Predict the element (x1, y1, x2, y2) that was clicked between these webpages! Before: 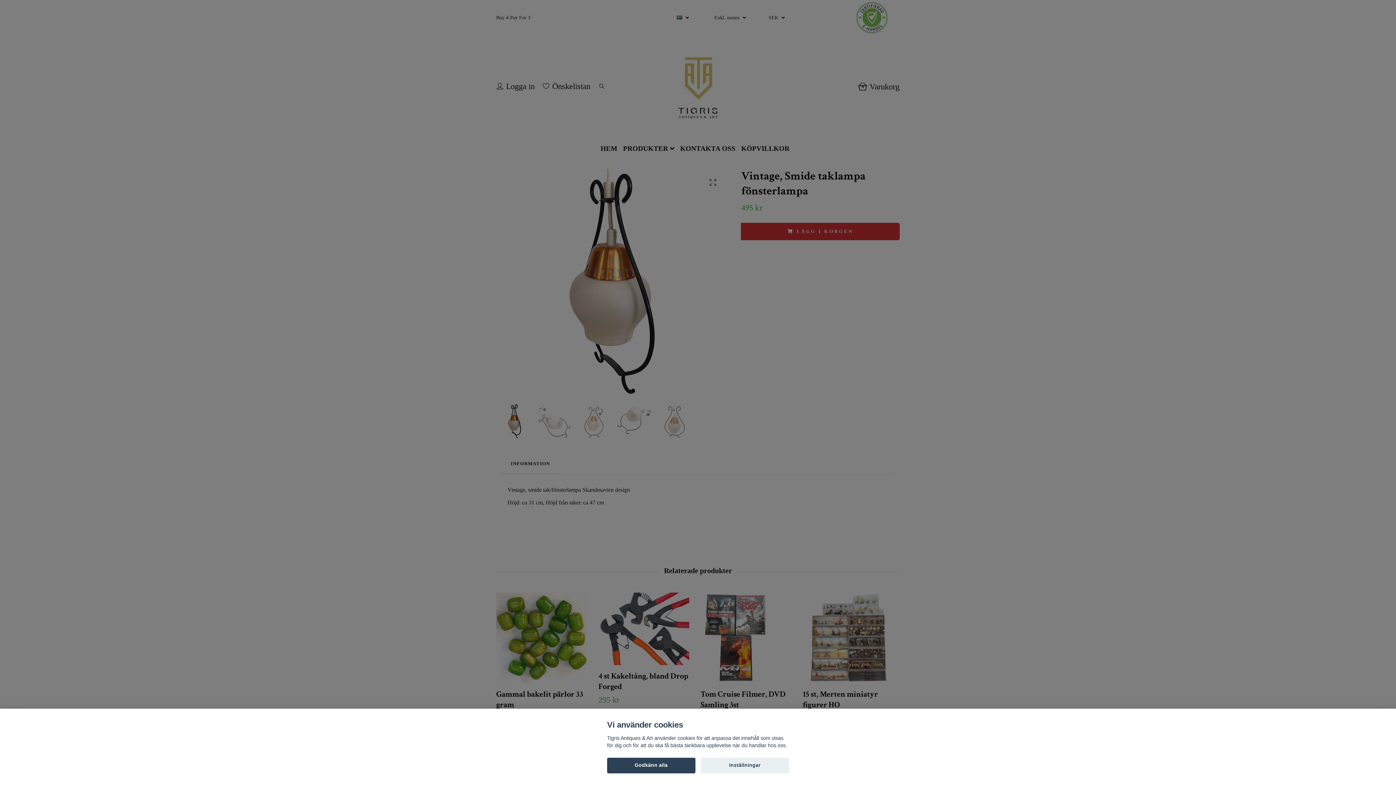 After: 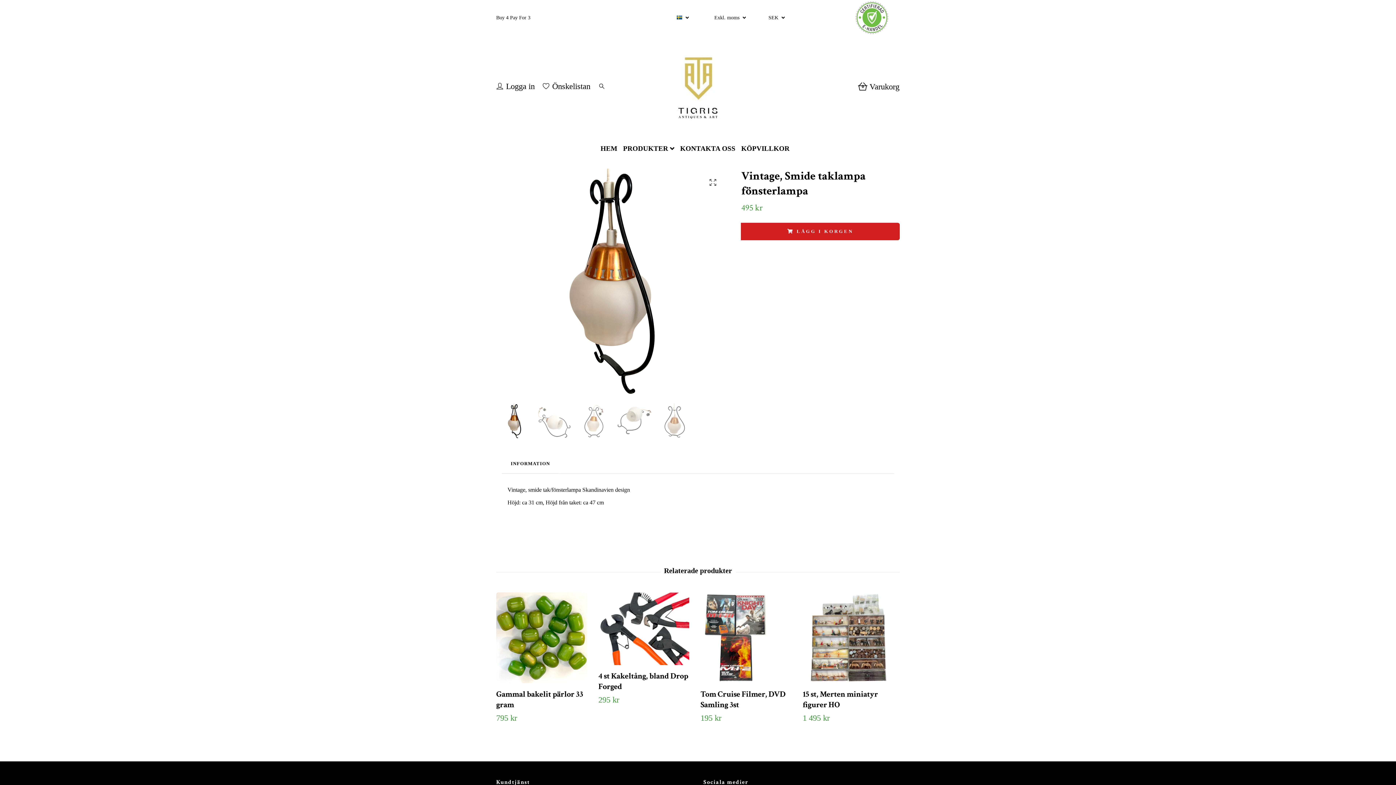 Action: label: Godkänn alla bbox: (607, 758, 695, 773)